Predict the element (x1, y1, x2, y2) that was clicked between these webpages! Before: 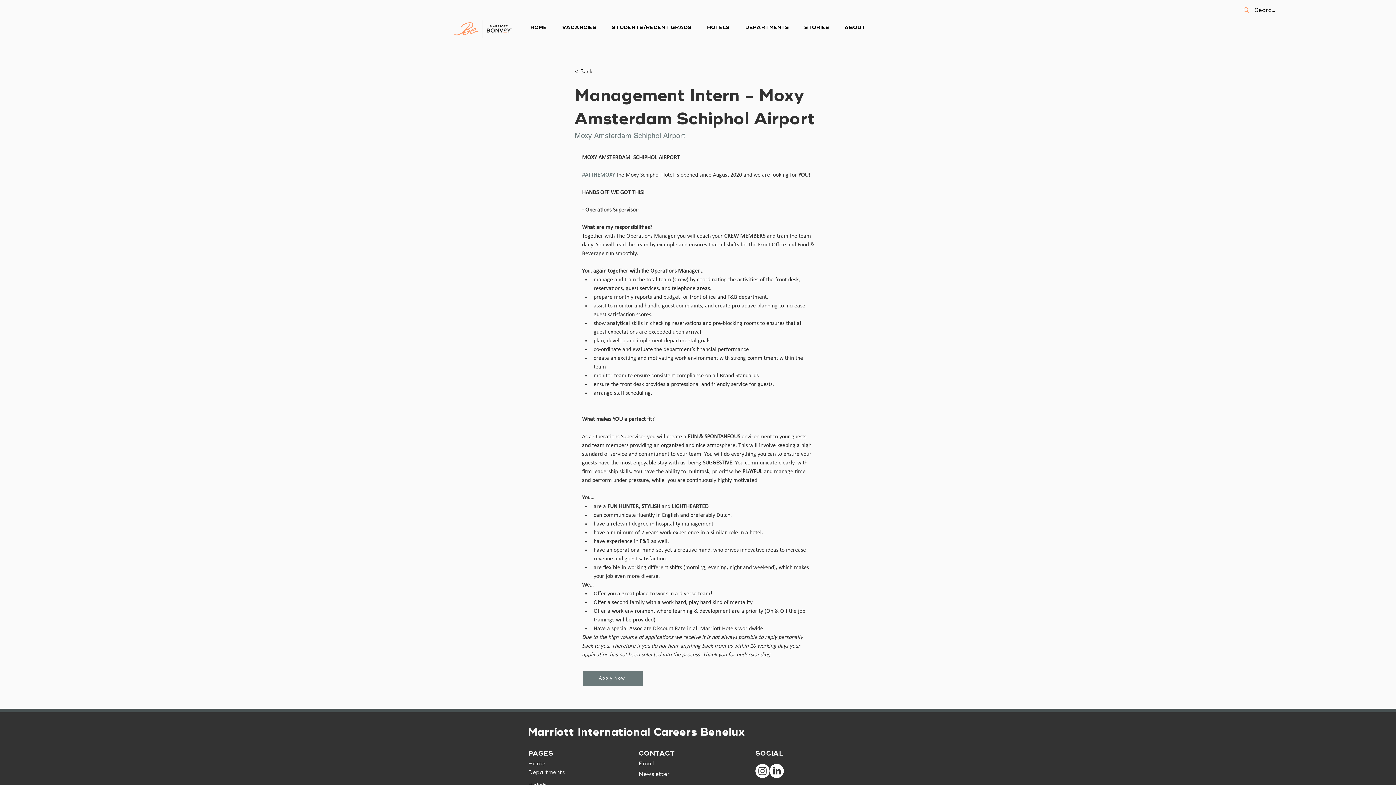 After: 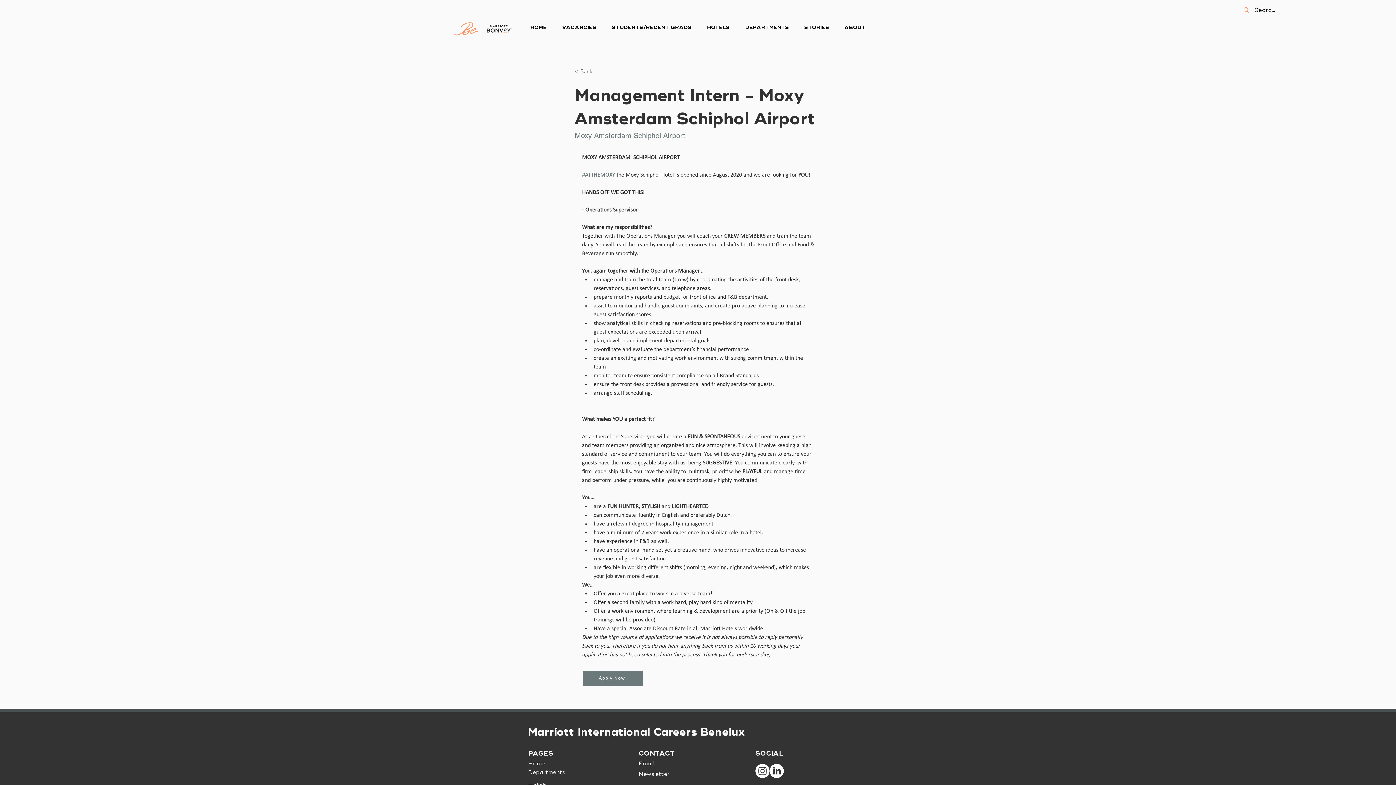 Action: bbox: (574, 64, 622, 78) label: < Back